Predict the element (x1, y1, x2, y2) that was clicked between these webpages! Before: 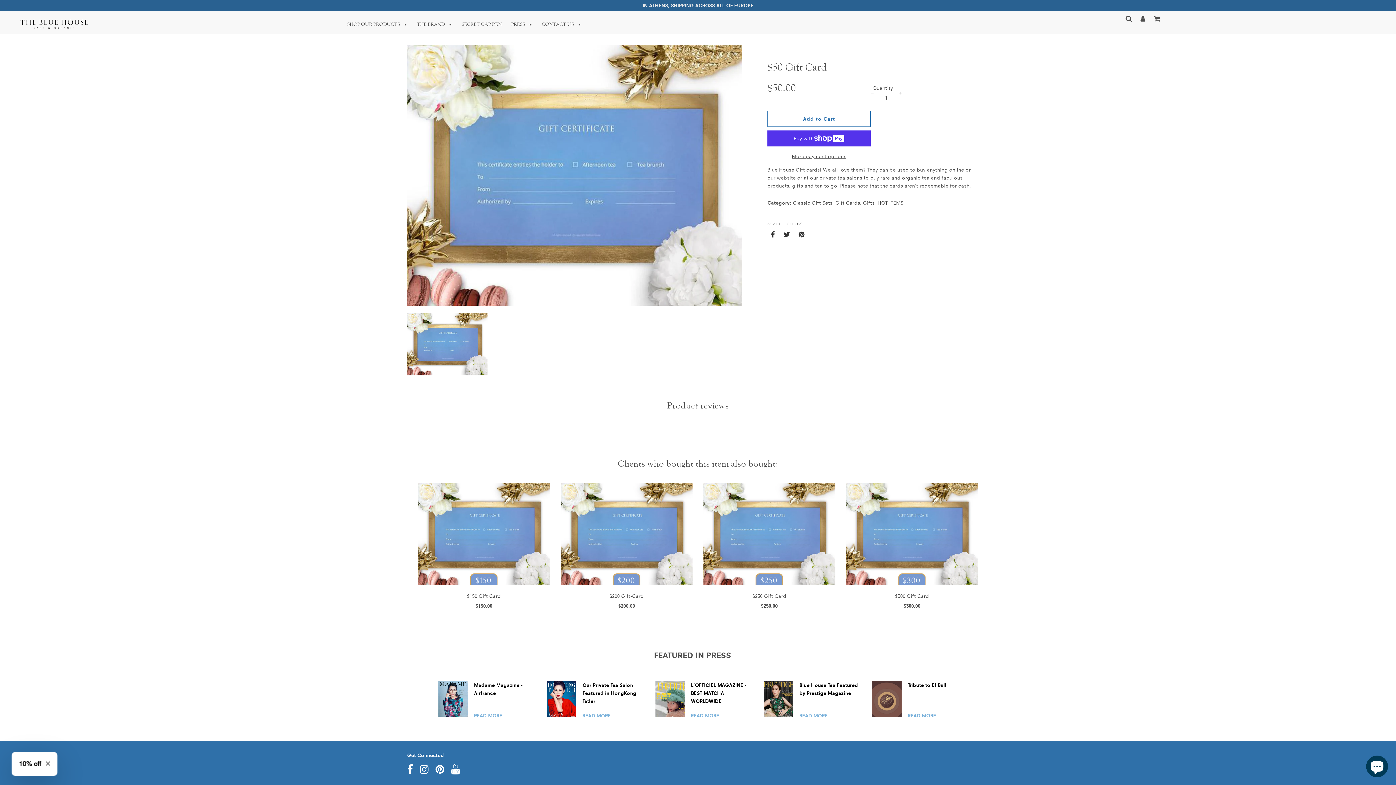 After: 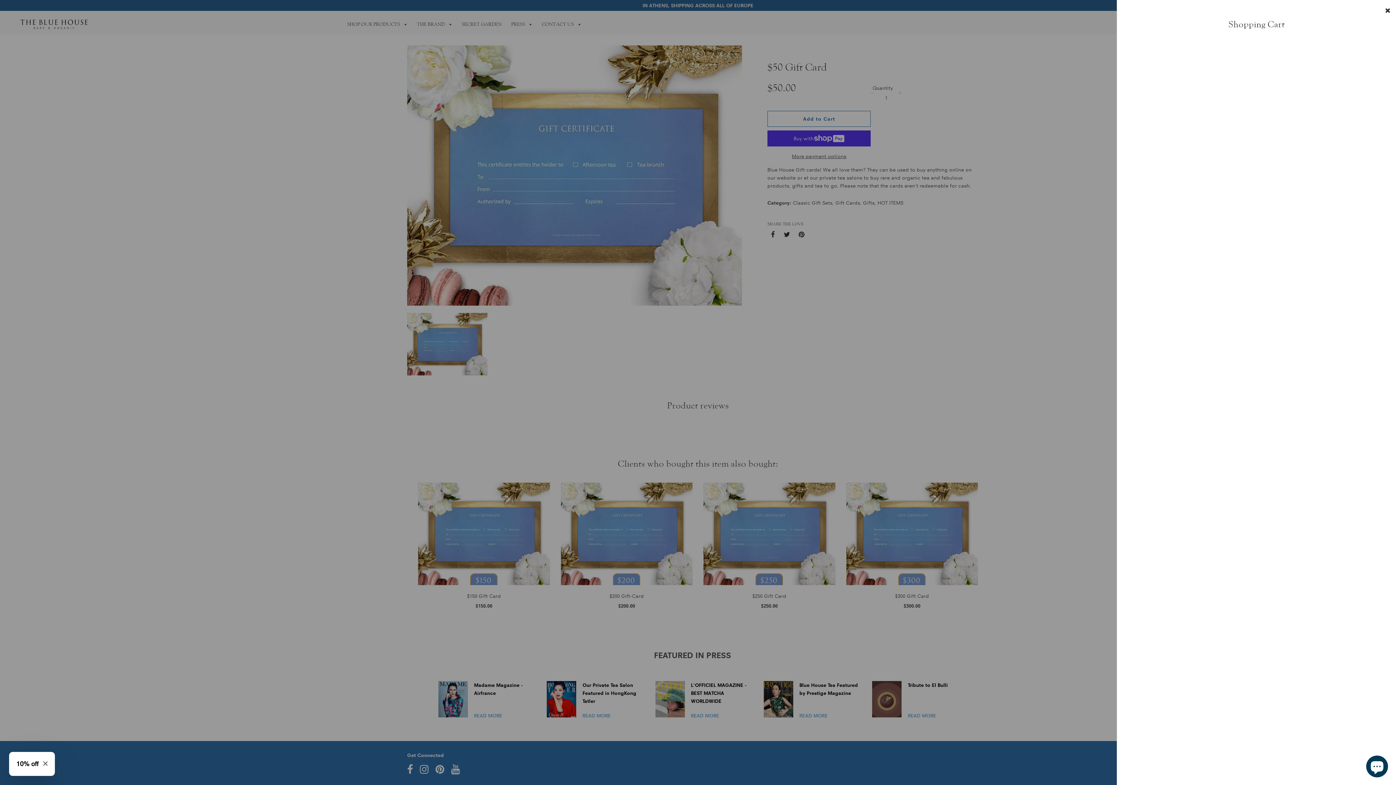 Action: bbox: (1154, 14, 1160, 22)